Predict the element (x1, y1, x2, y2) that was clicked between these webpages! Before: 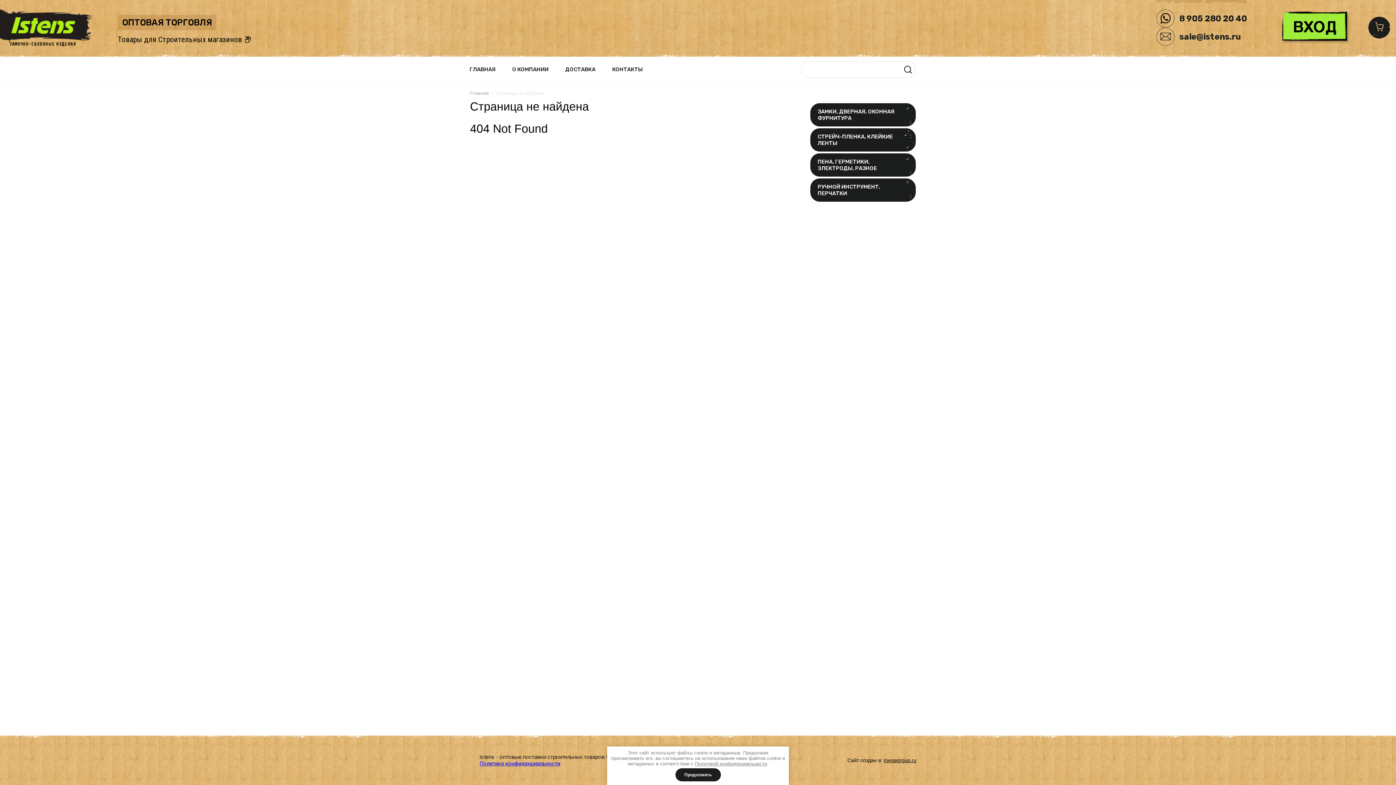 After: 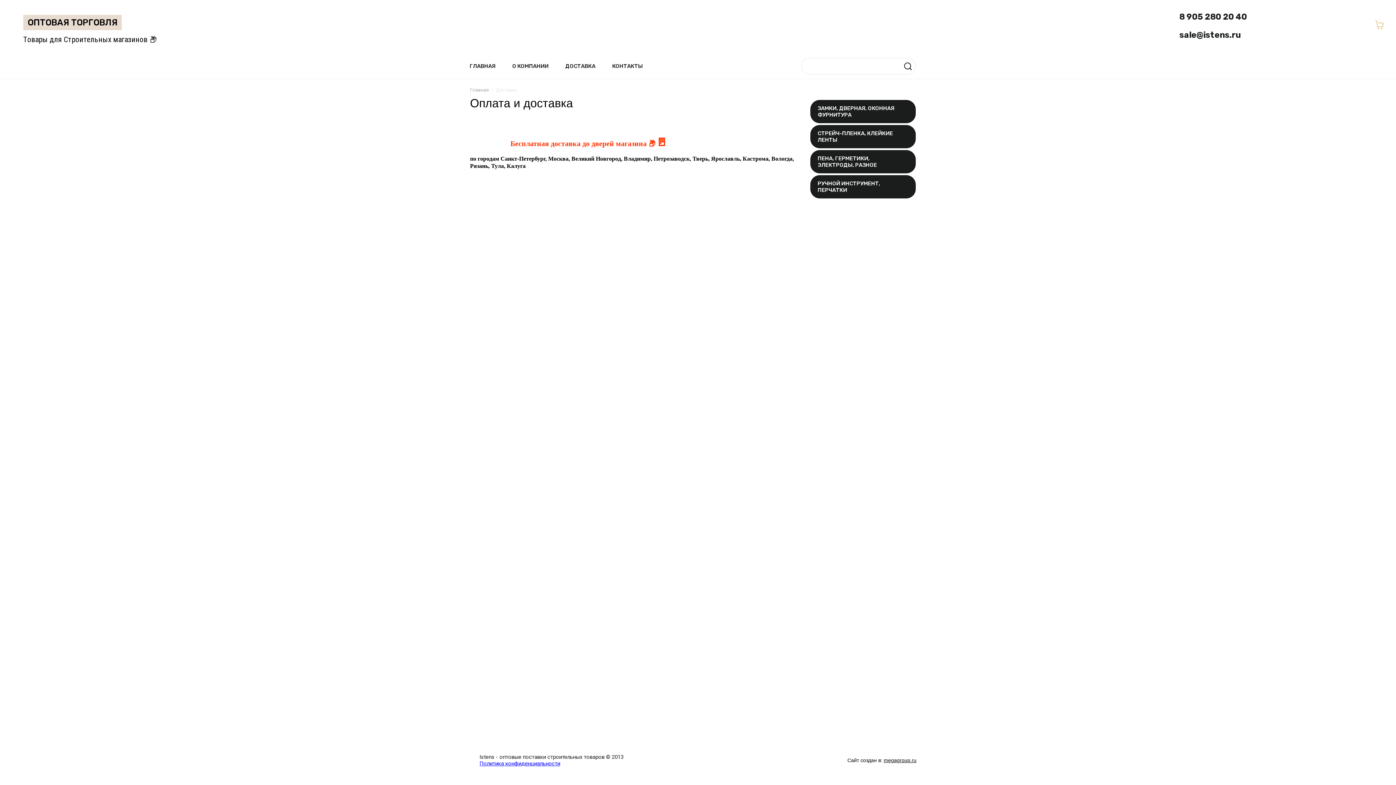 Action: label: ДОСТАВКА bbox: (557, 61, 604, 77)